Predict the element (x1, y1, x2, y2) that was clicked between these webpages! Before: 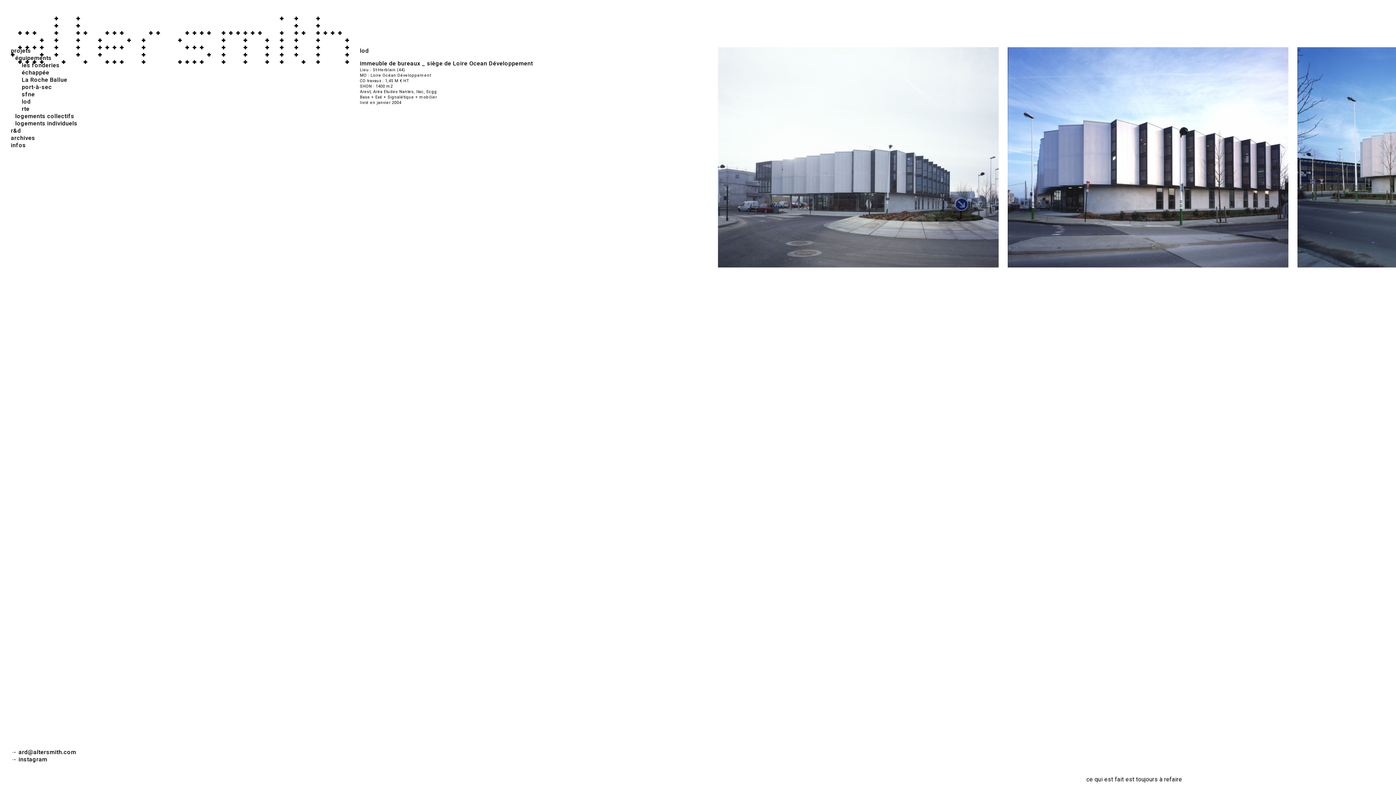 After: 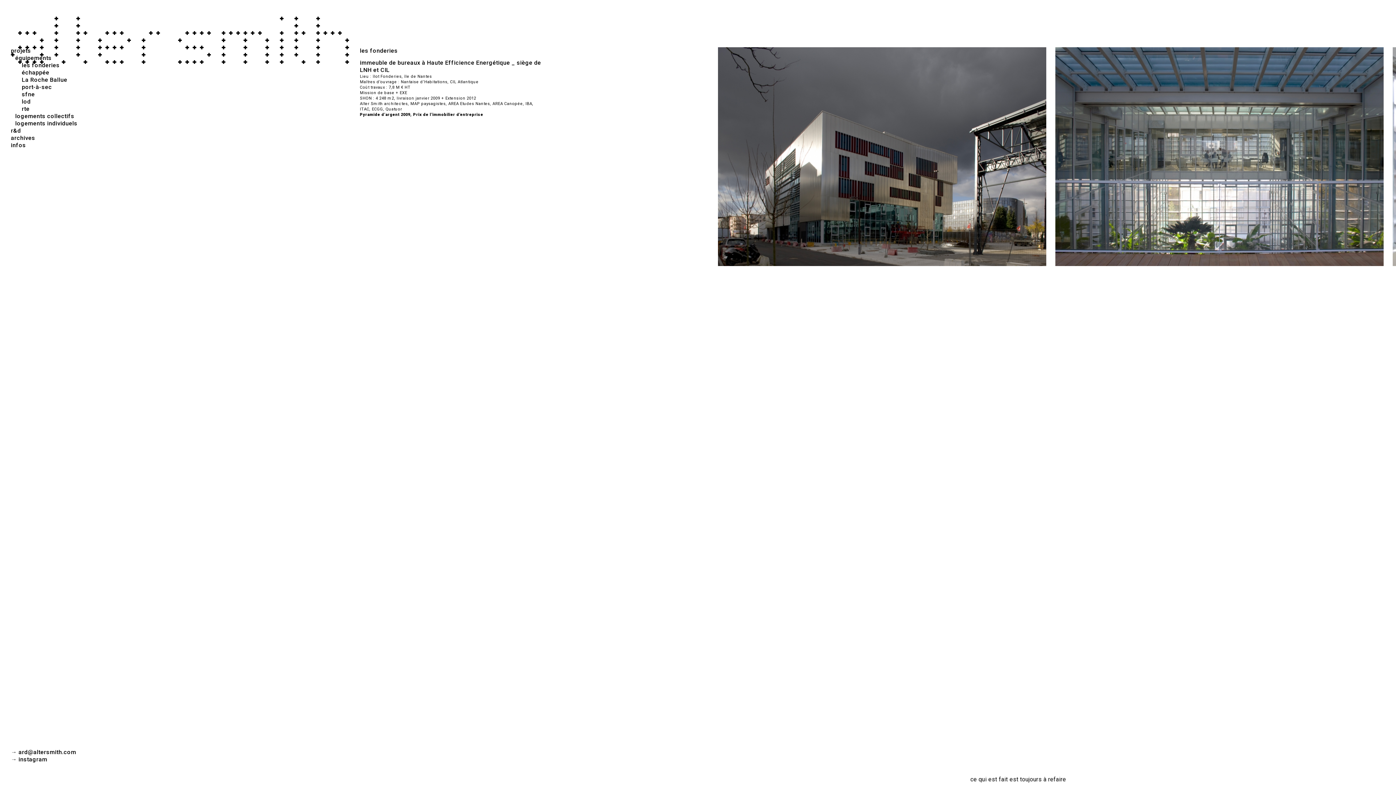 Action: bbox: (21, 61, 59, 68) label: les fonderies